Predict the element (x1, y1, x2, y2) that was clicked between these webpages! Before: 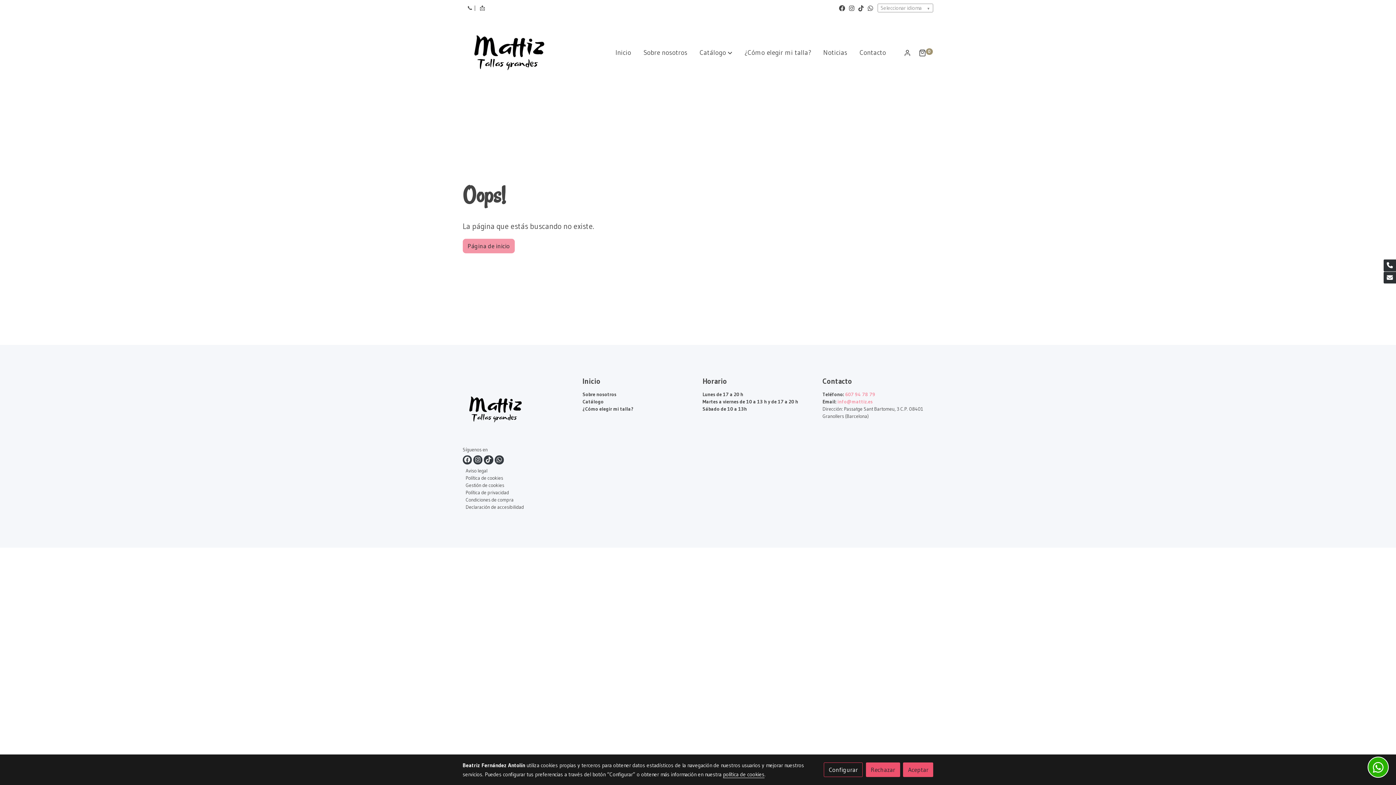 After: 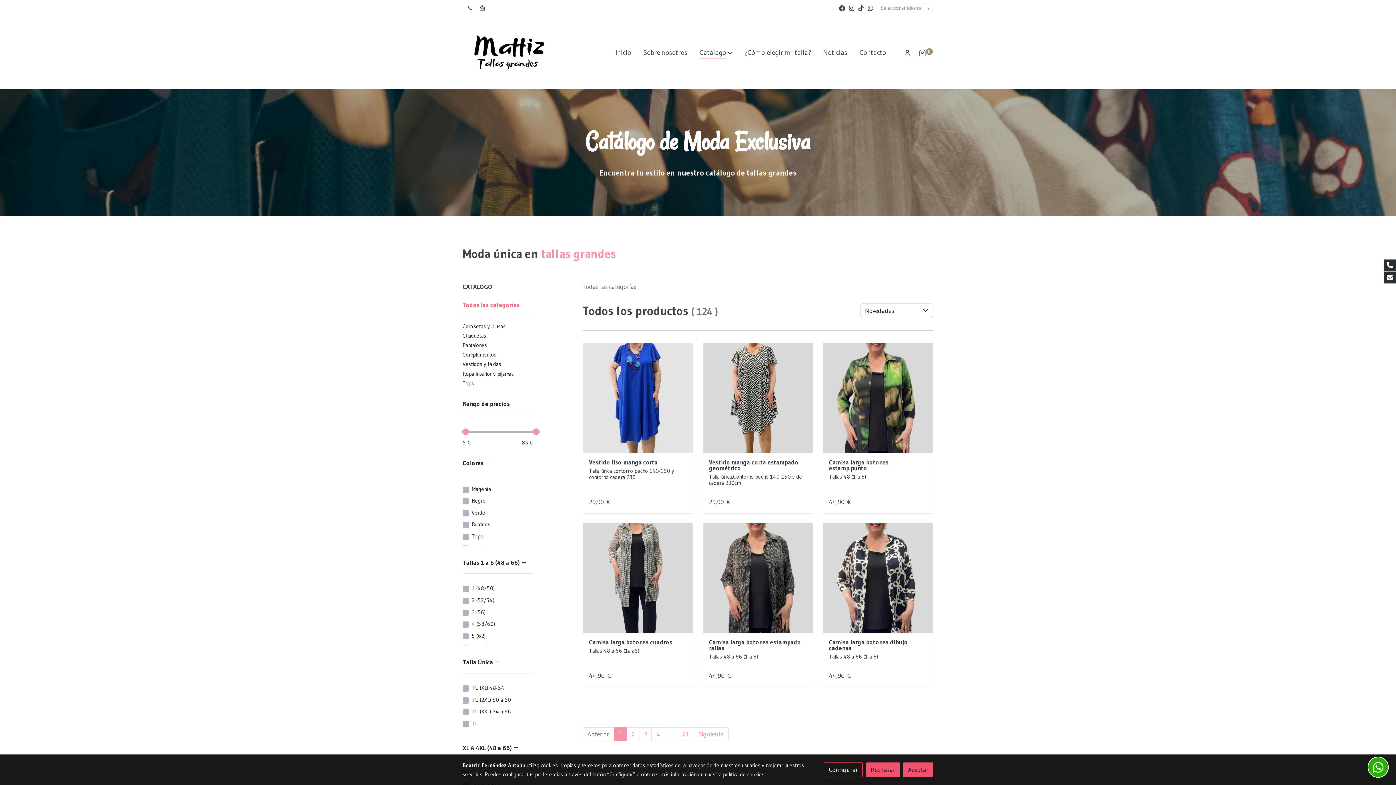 Action: label: Catálogo bbox: (693, 41, 738, 64)